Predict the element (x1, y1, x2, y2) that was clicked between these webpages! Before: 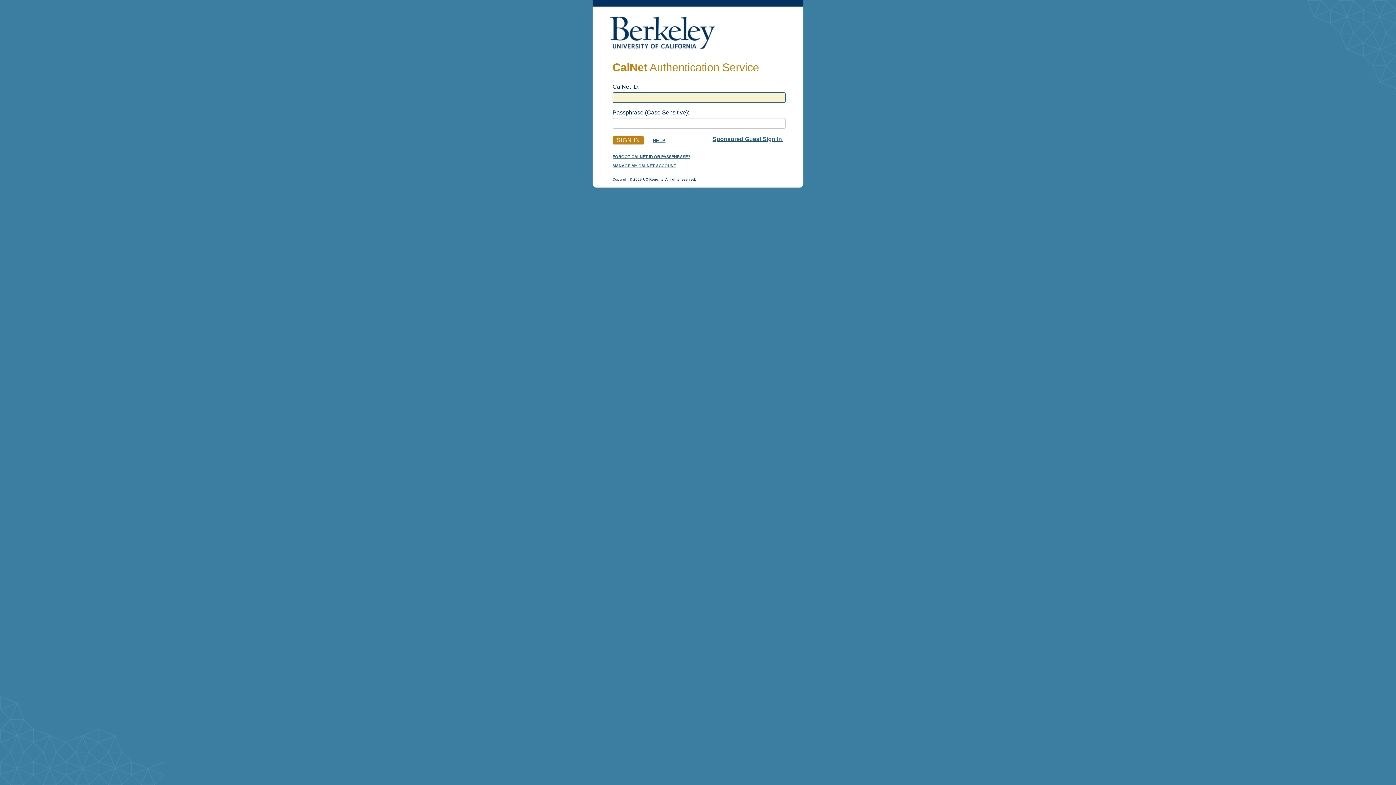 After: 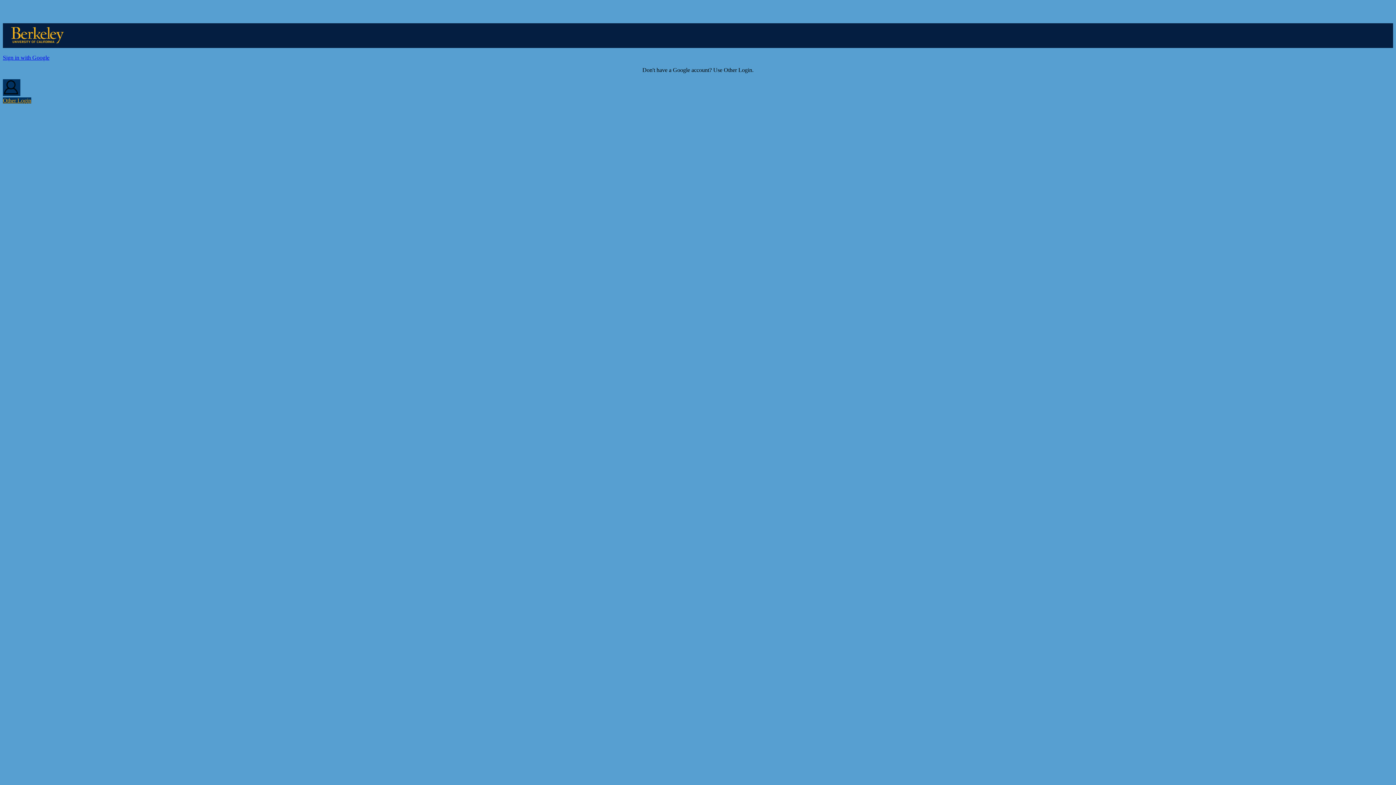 Action: bbox: (712, 136, 783, 142) label: Sponsored Guest Sign In